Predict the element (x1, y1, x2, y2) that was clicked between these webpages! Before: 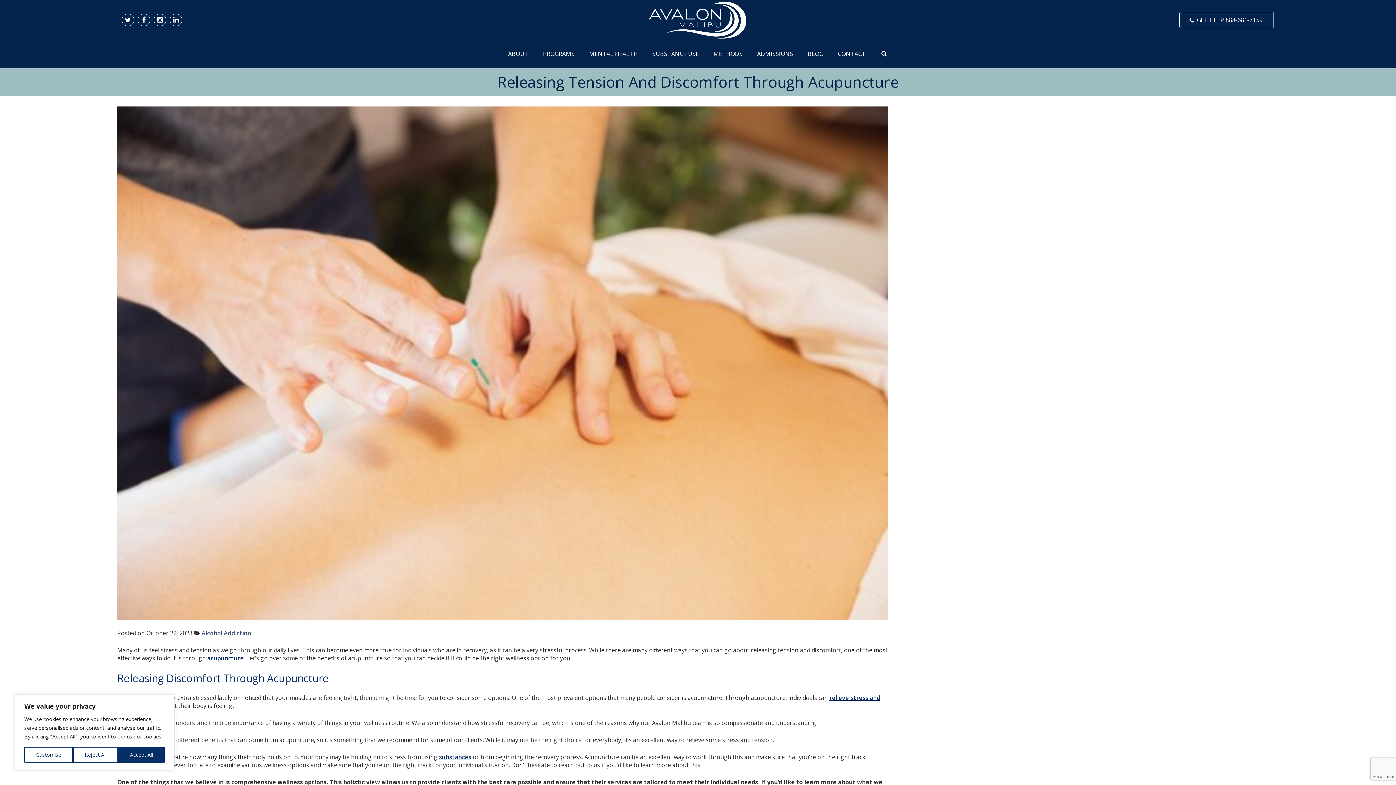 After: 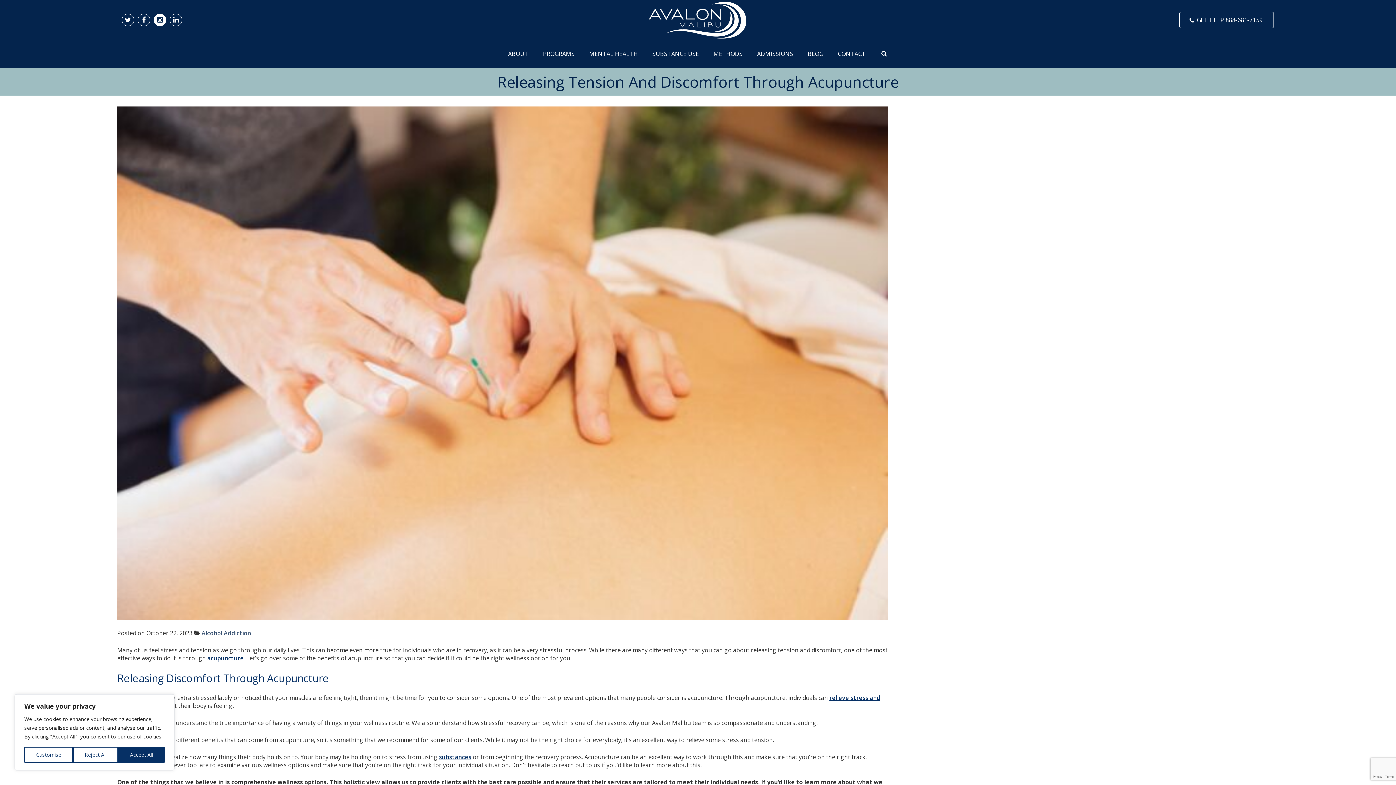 Action: bbox: (153, 16, 169, 24) label: Follow Avalon Malibu on instagram